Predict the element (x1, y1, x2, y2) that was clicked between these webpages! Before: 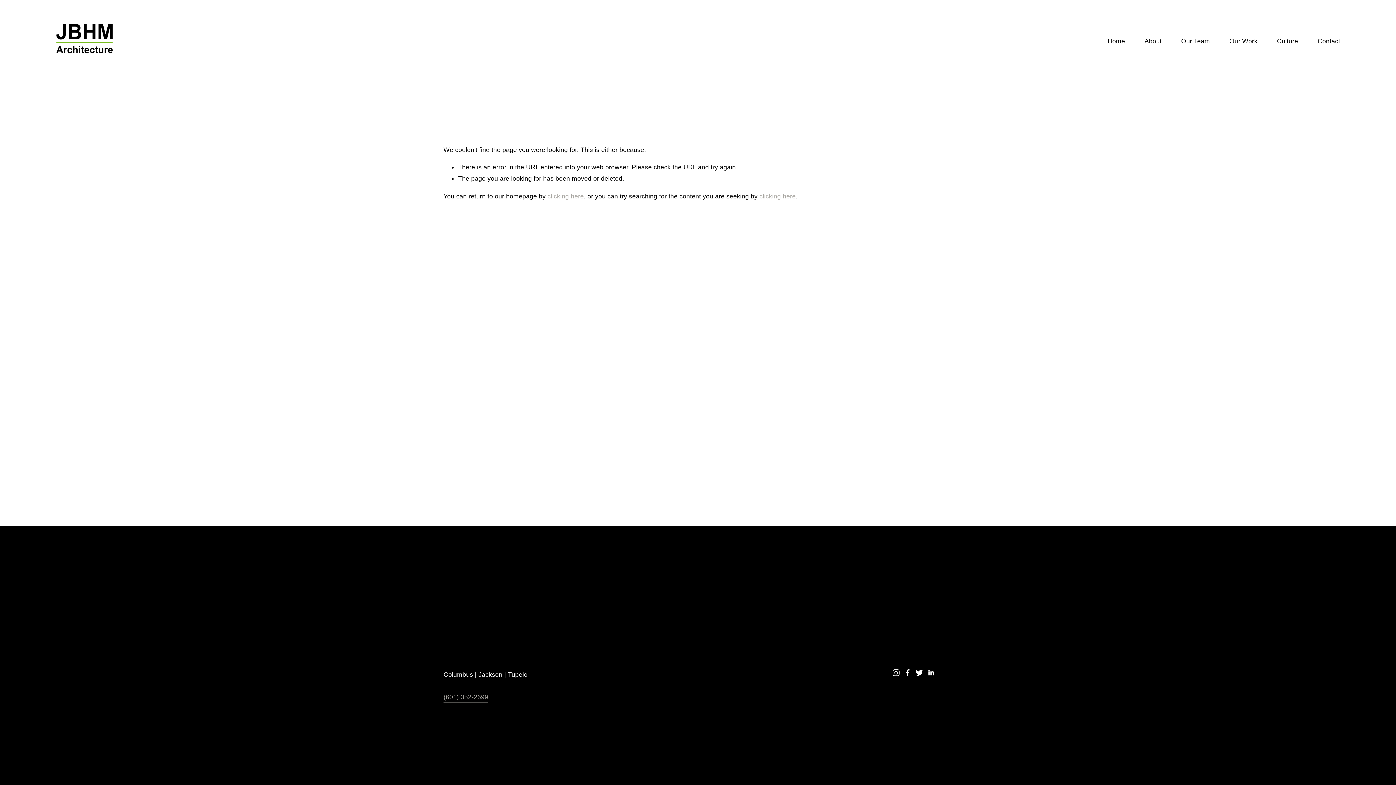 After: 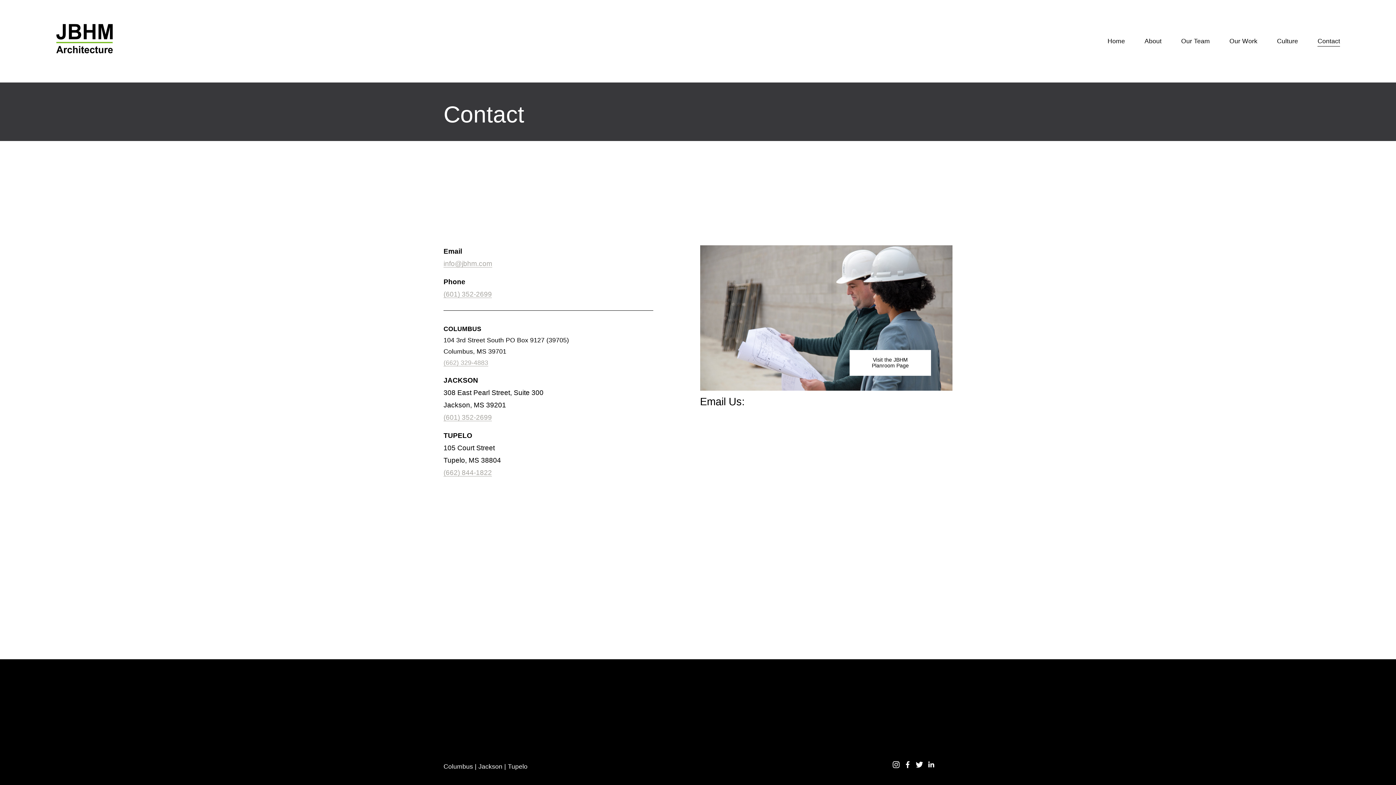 Action: bbox: (1317, 35, 1340, 47) label: Contact